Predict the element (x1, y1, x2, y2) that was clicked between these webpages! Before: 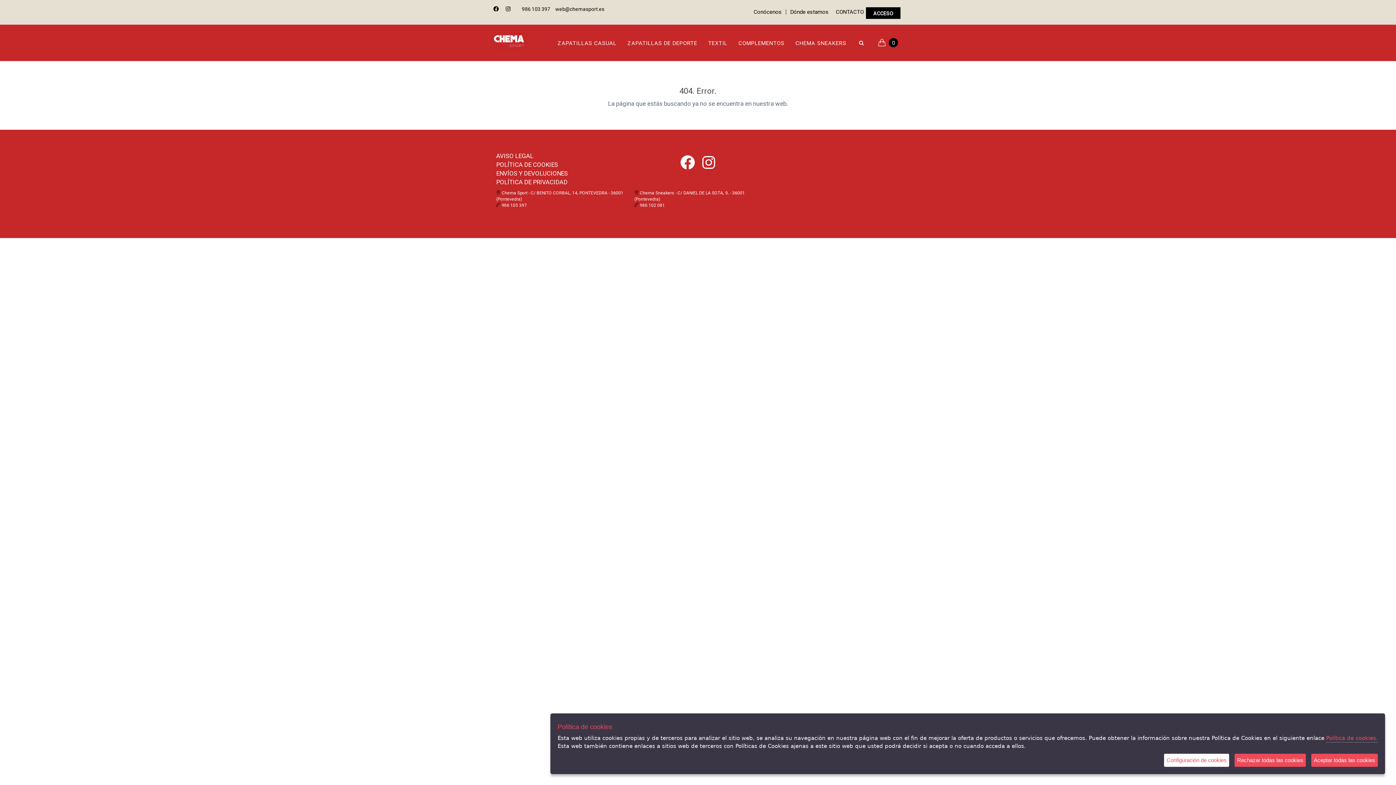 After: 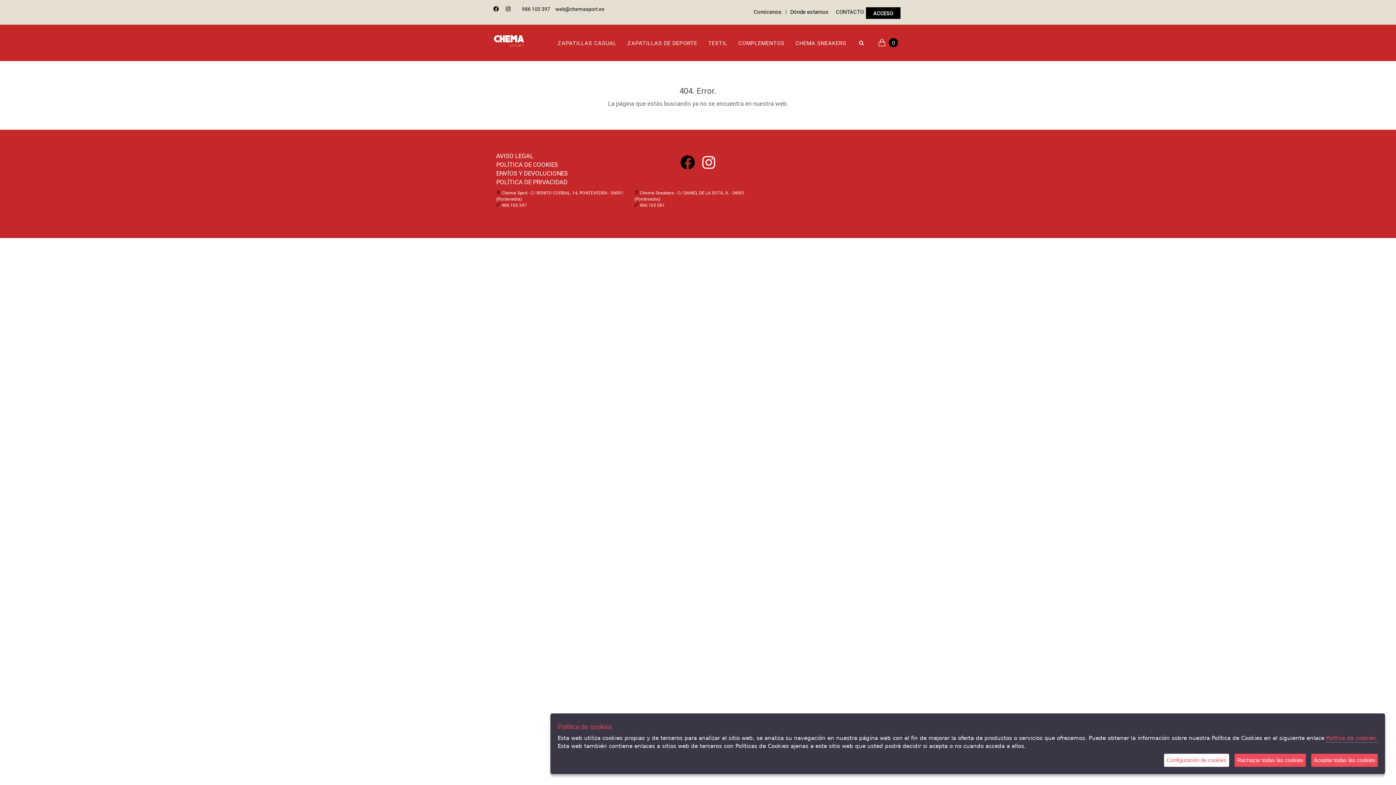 Action: bbox: (676, 162, 695, 169)